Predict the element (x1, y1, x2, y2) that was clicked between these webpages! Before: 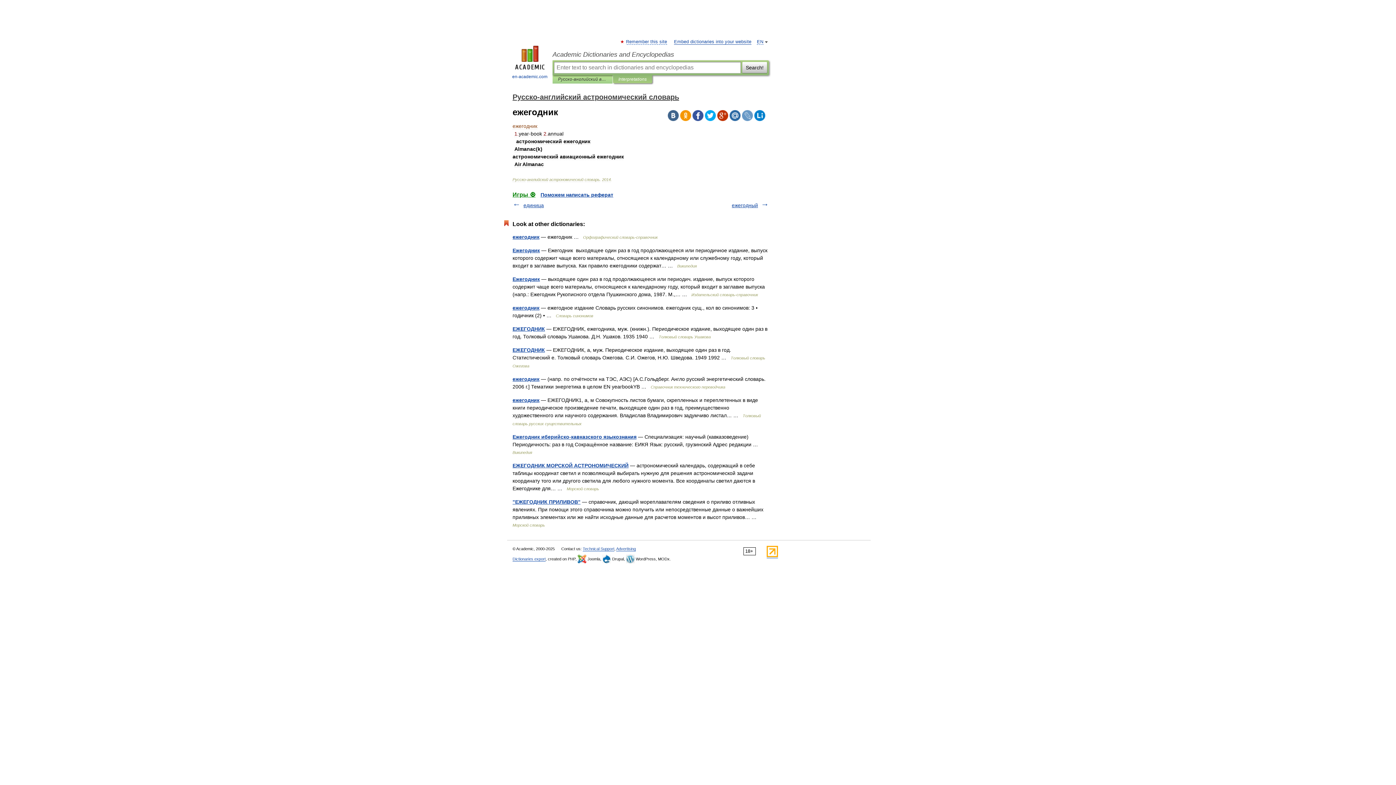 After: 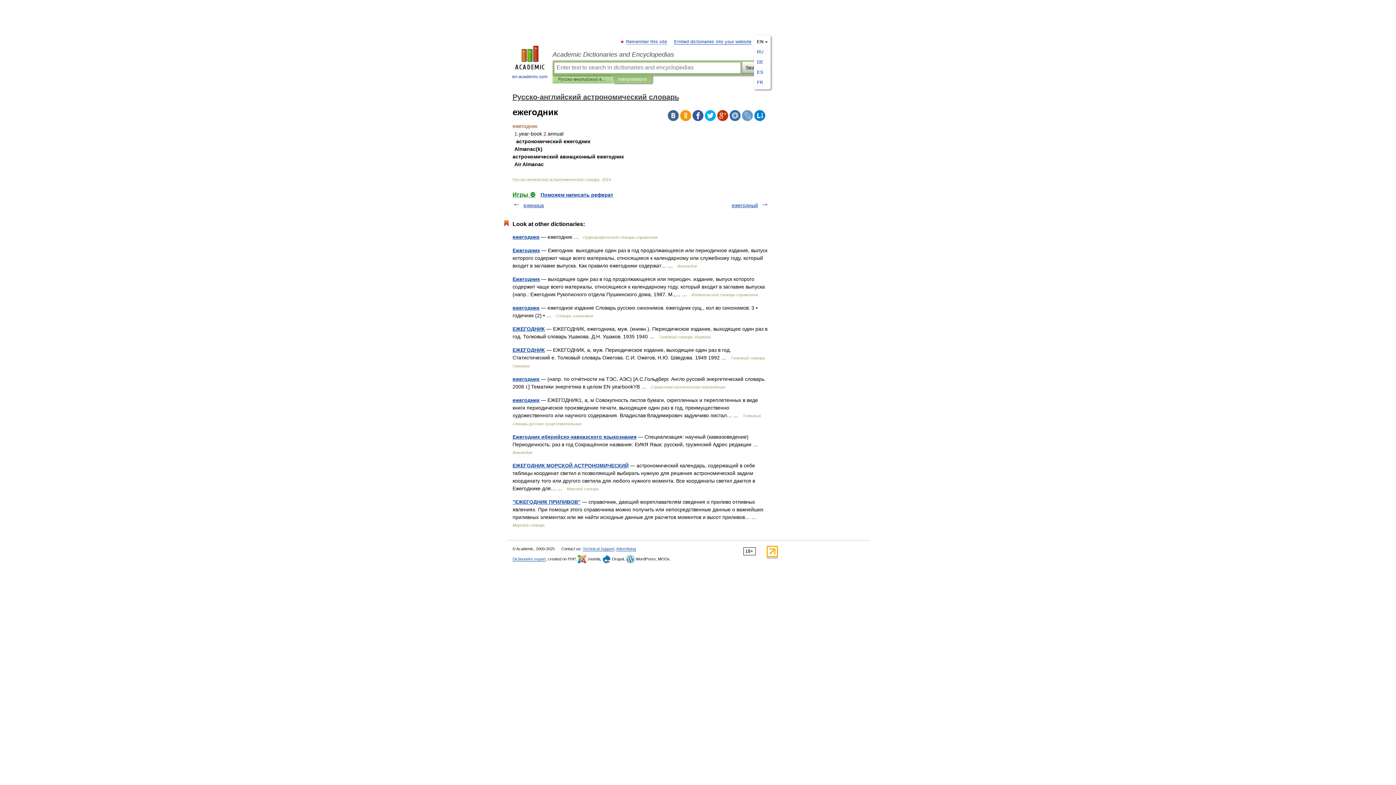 Action: label: EN bbox: (757, 39, 763, 44)